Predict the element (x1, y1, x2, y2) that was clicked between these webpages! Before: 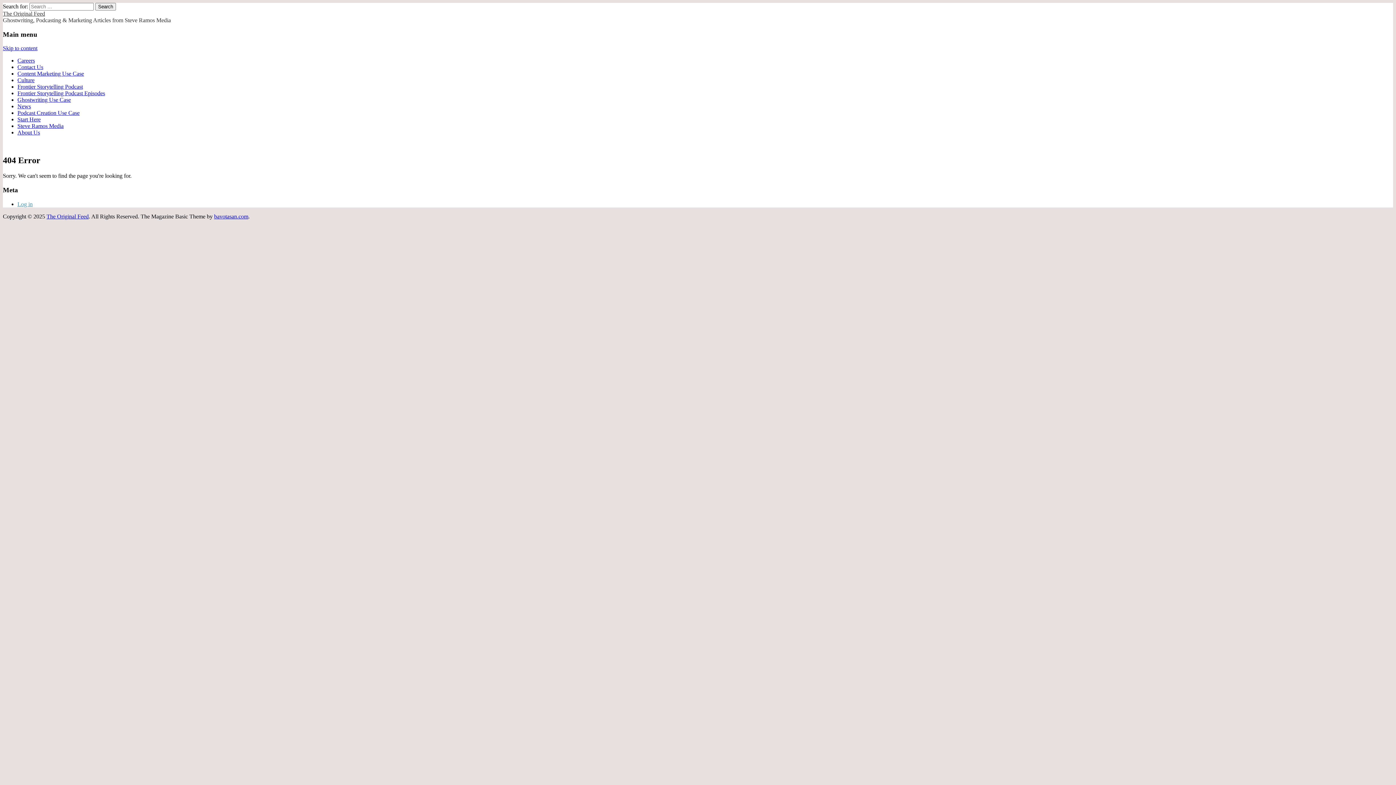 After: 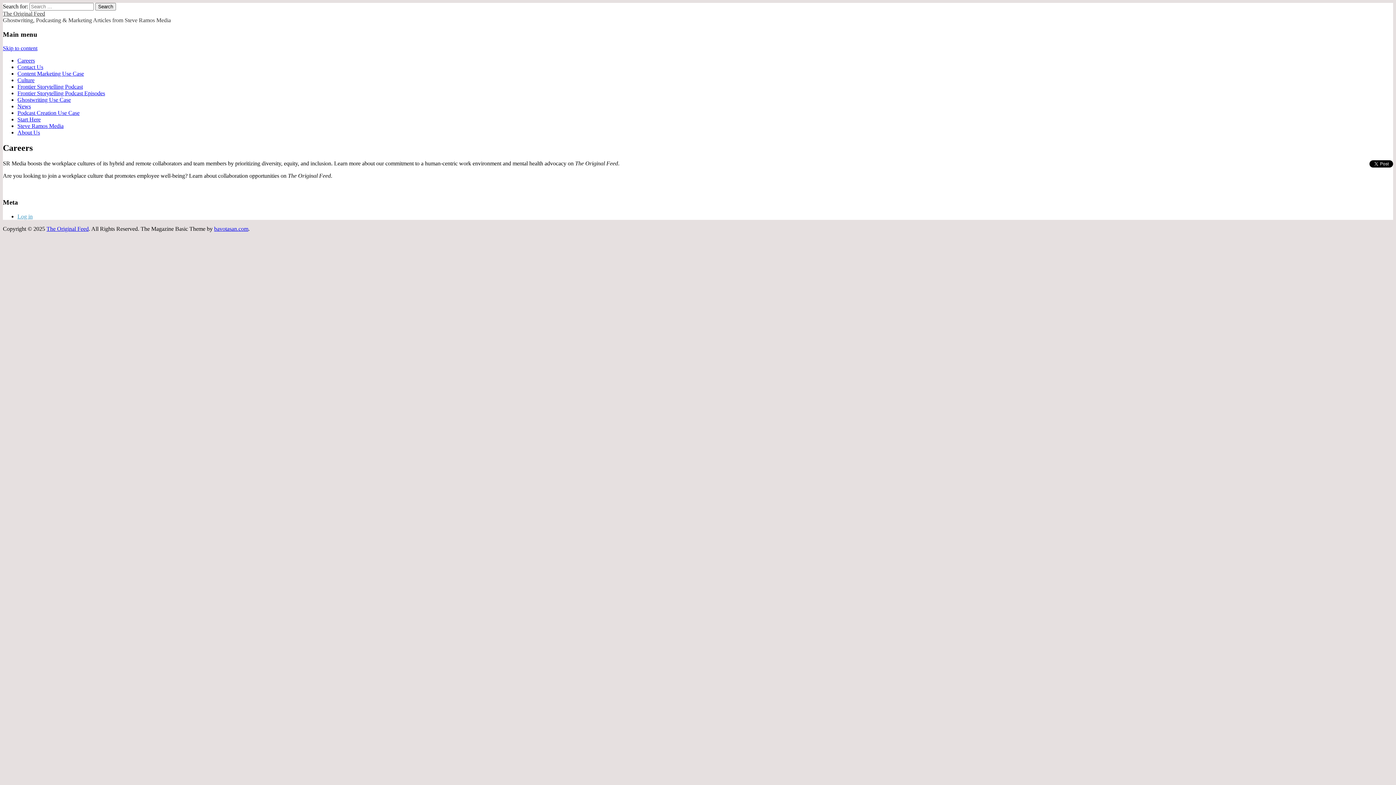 Action: label: Careers bbox: (17, 57, 34, 63)